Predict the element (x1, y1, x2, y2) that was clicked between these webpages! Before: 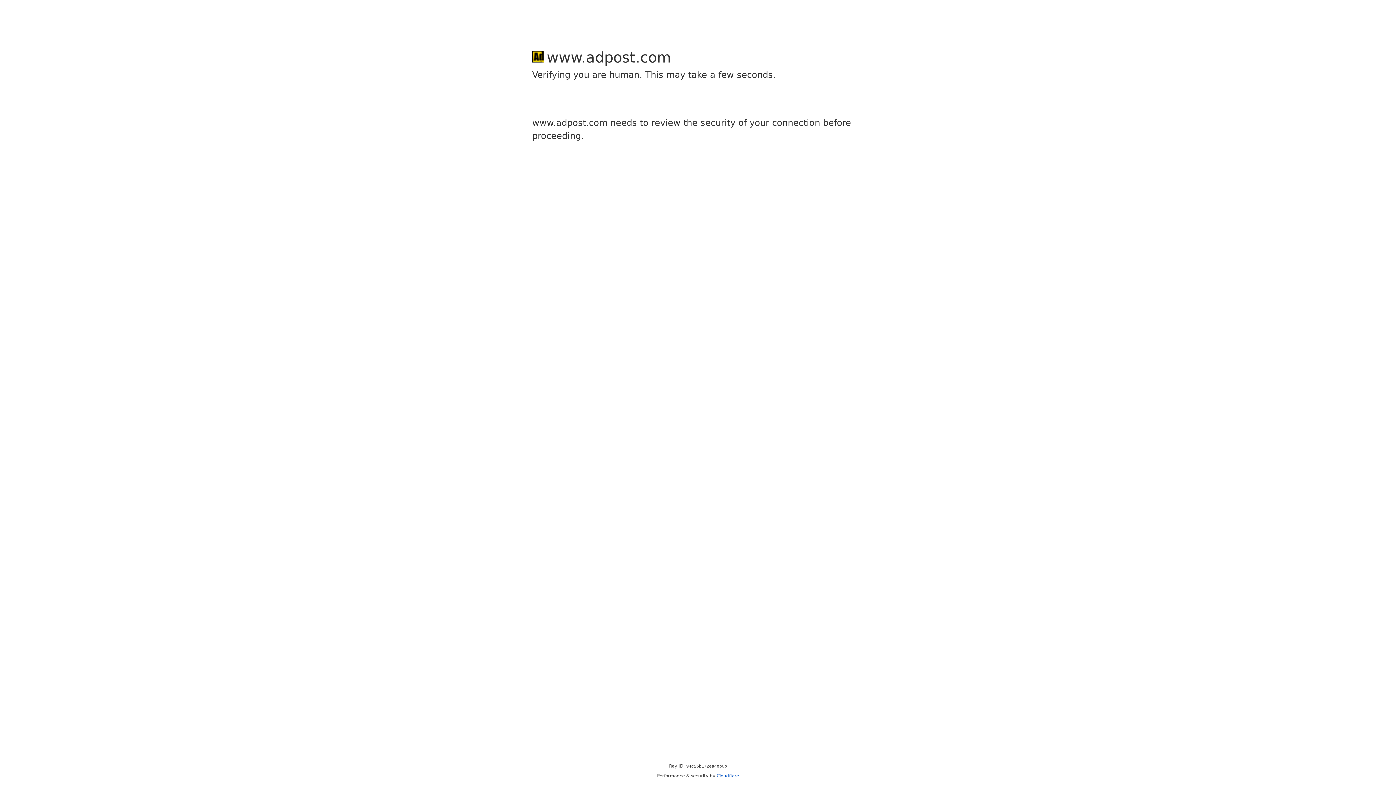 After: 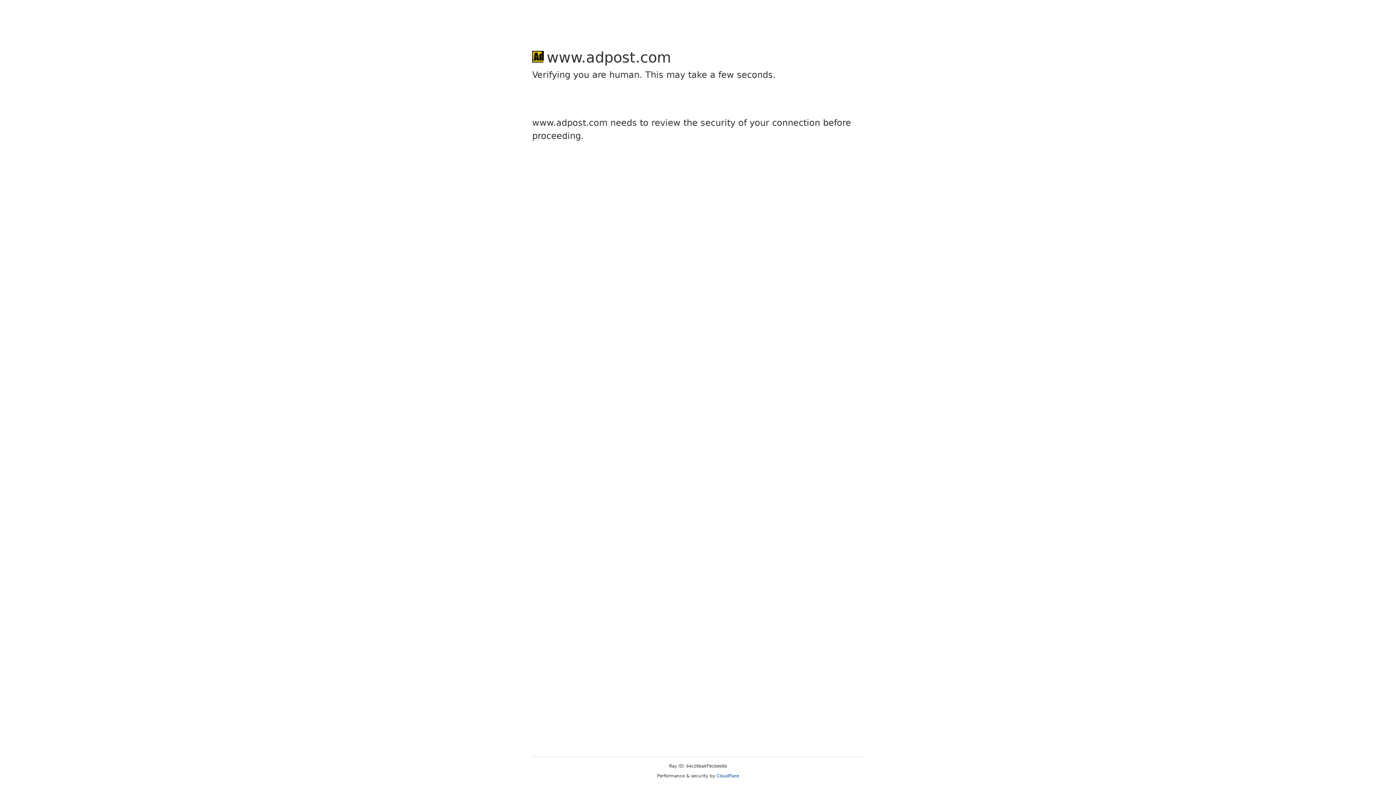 Action: bbox: (716, 773, 739, 778) label: Cloudflare